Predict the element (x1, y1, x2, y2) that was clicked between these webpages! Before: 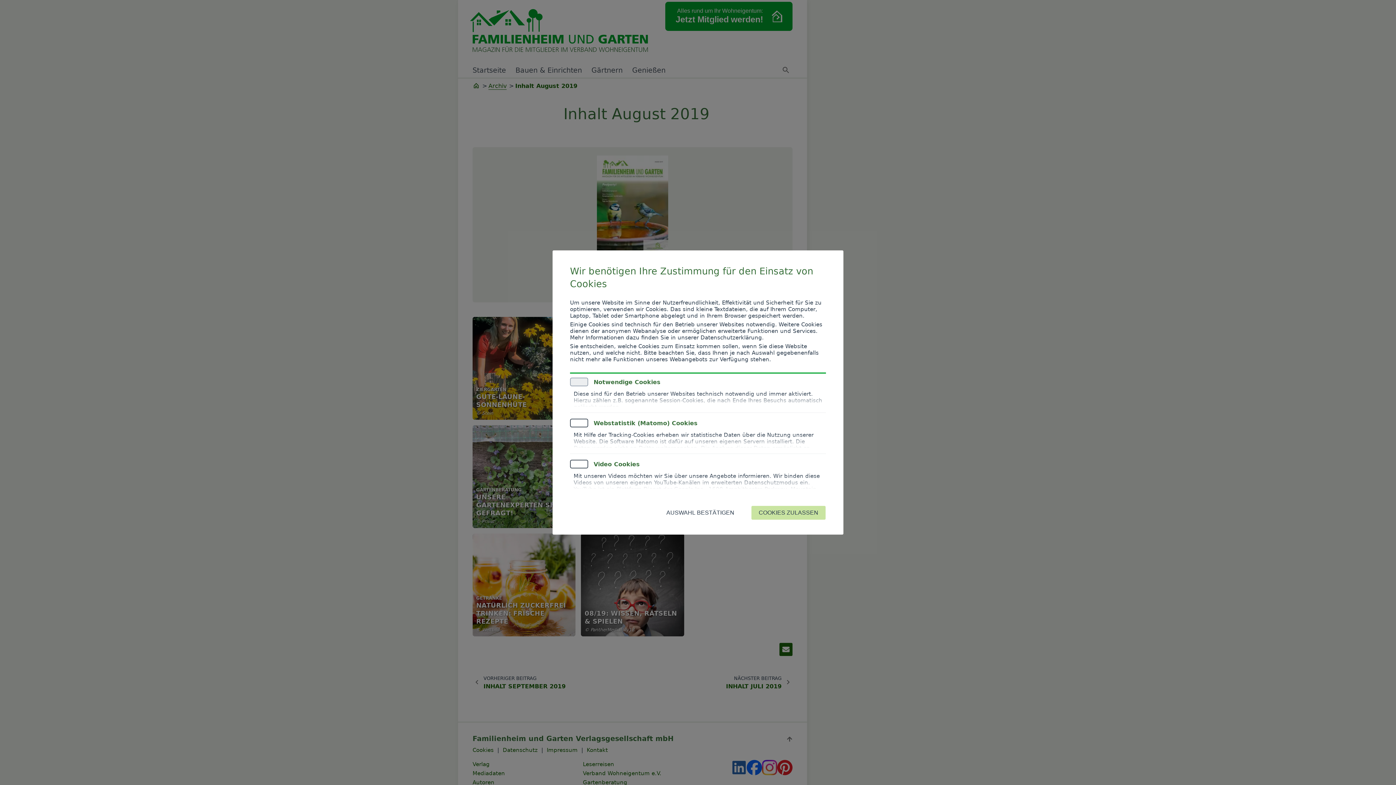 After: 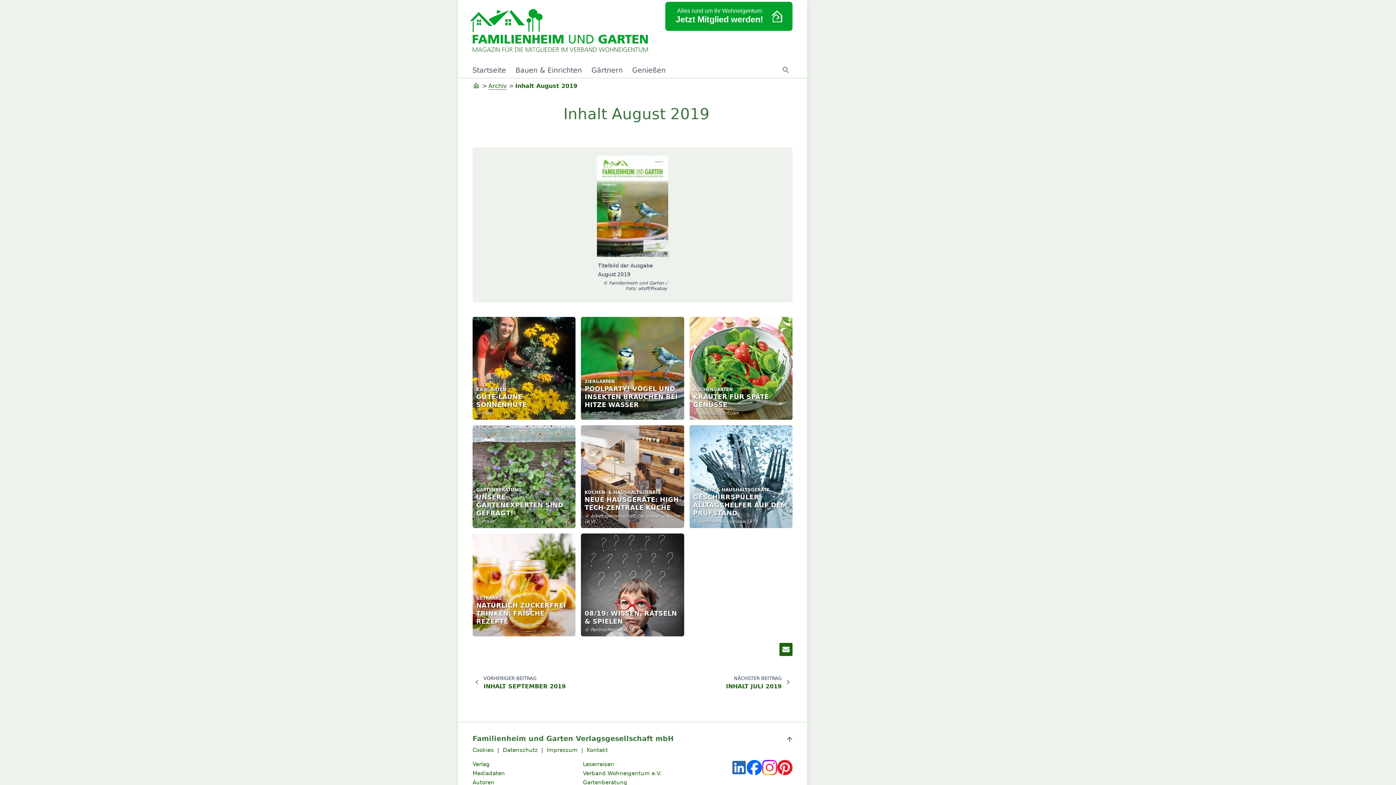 Action: bbox: (751, 505, 826, 520) label: COOKIES ZULASSEN